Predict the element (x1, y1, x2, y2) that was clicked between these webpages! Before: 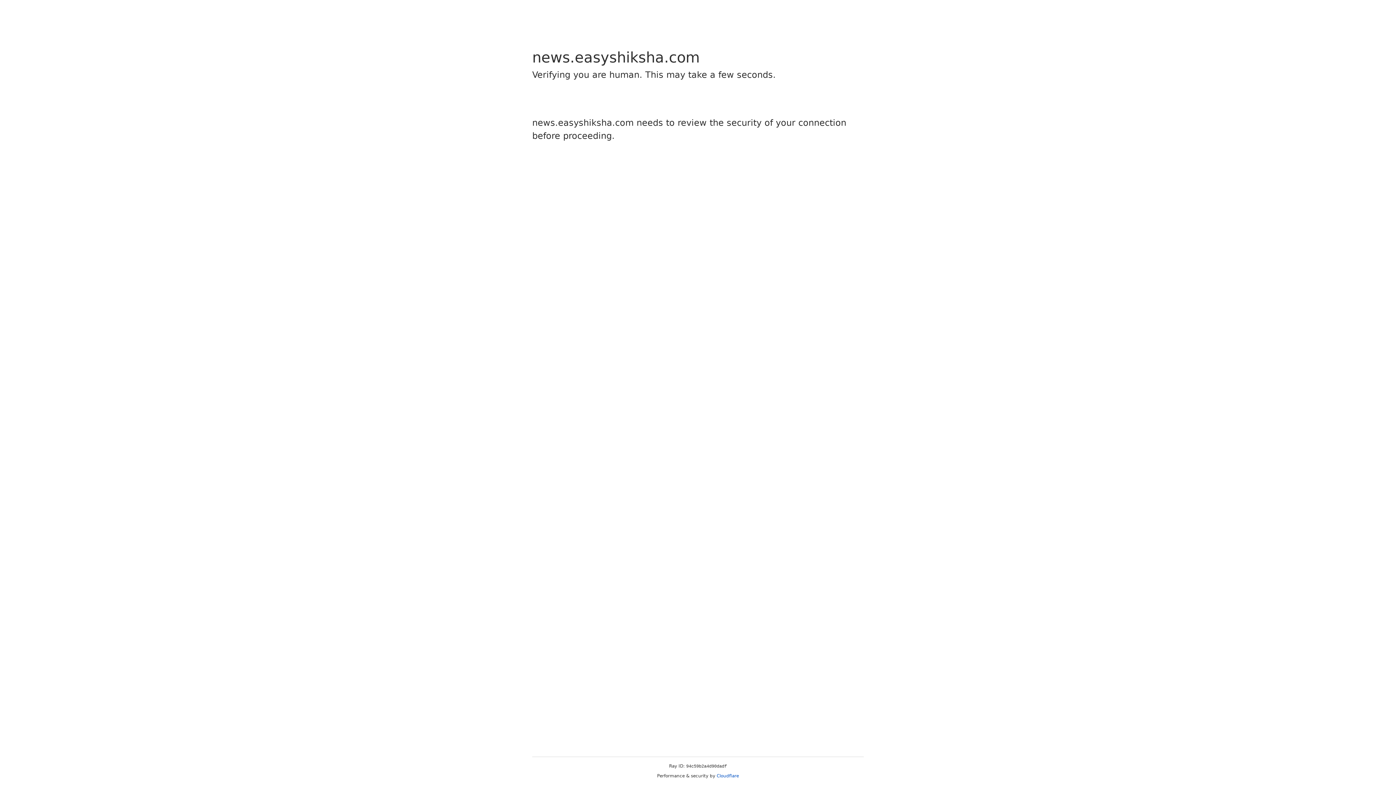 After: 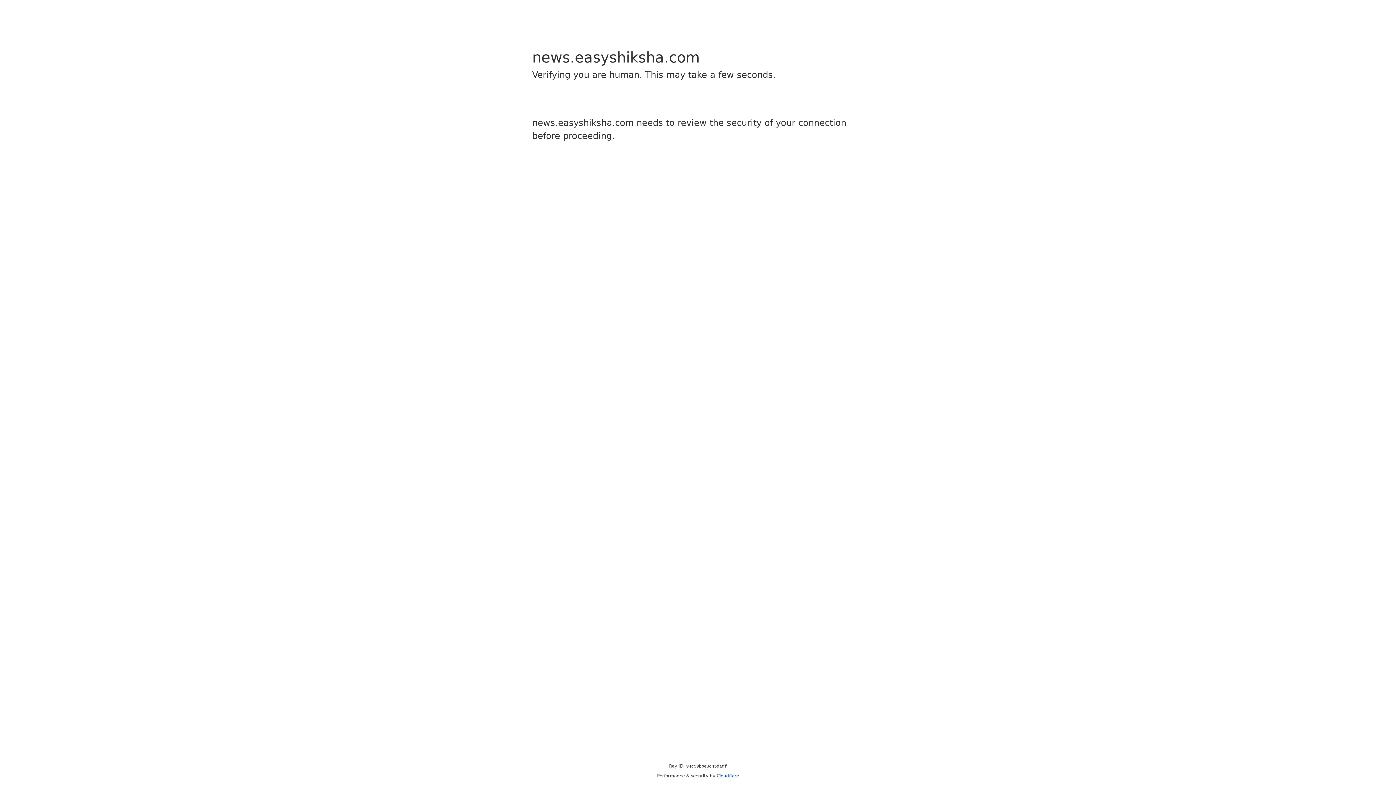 Action: bbox: (716, 773, 739, 778) label: Cloudflare